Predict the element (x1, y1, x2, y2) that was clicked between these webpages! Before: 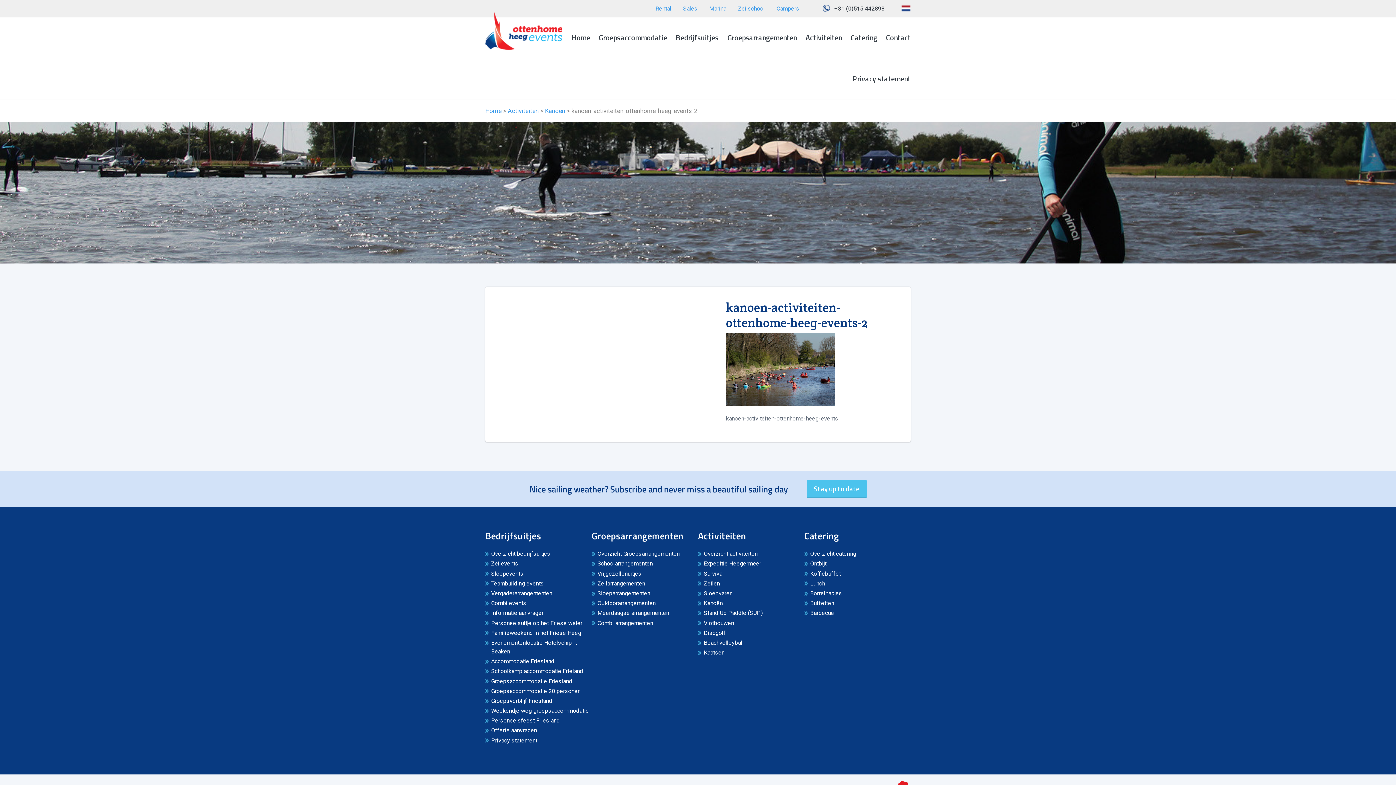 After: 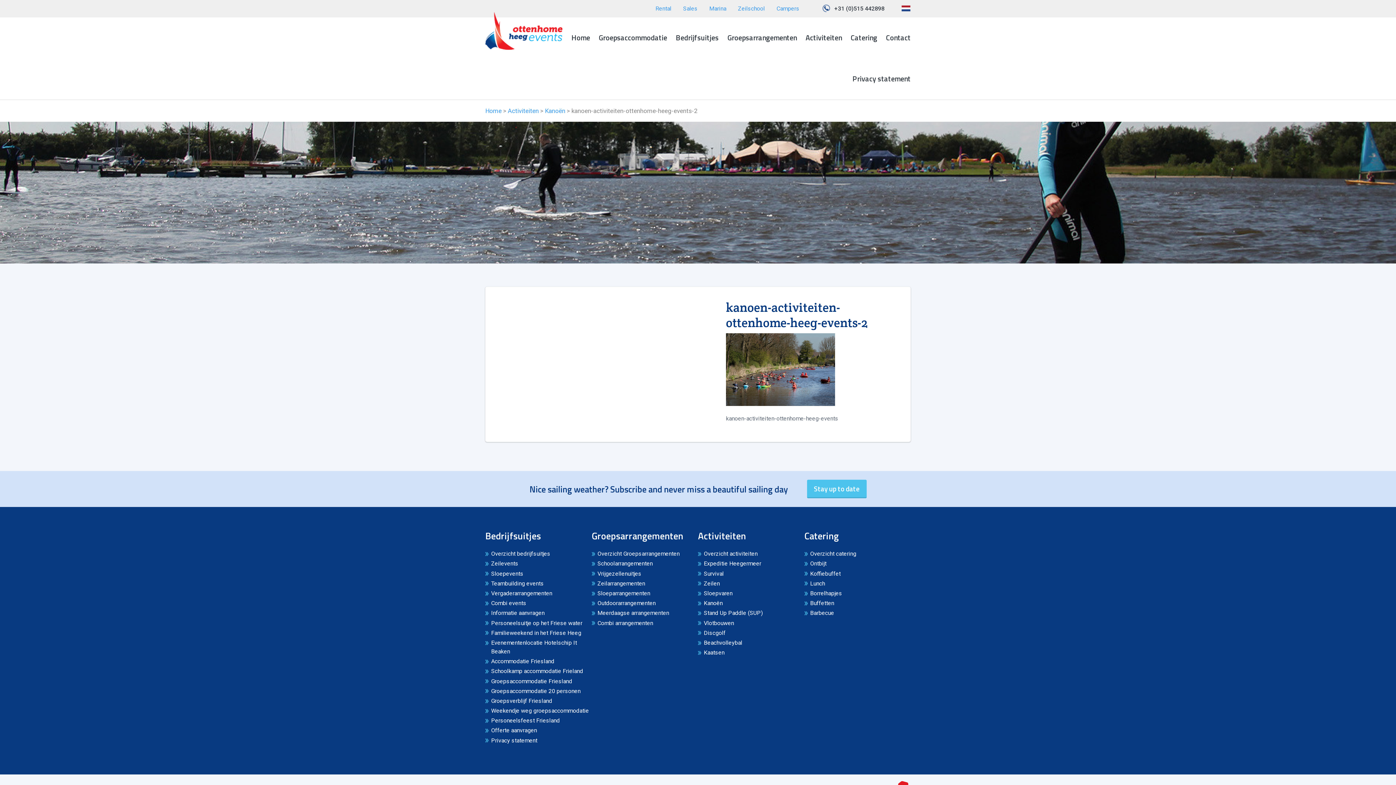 Action: bbox: (732, 0, 770, 17) label: Zeilschool